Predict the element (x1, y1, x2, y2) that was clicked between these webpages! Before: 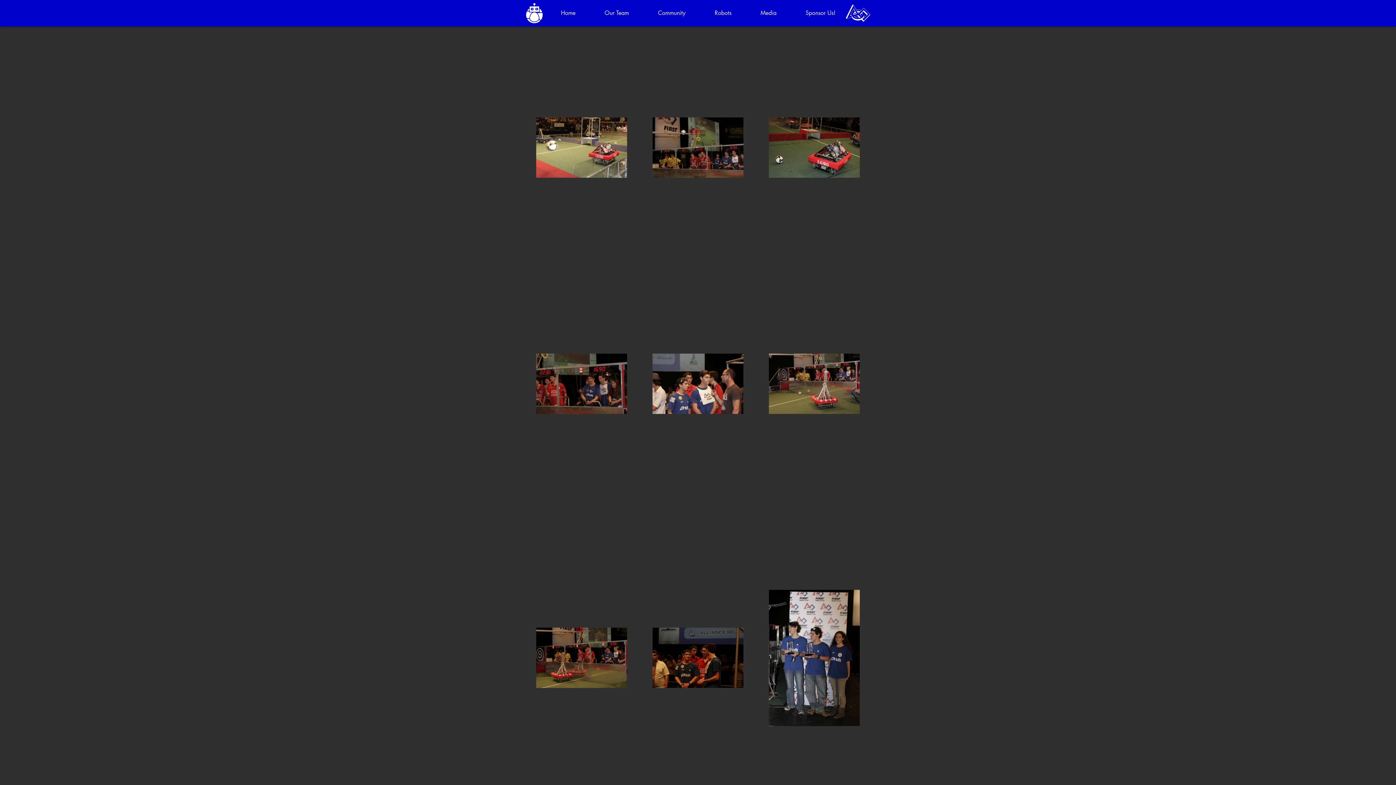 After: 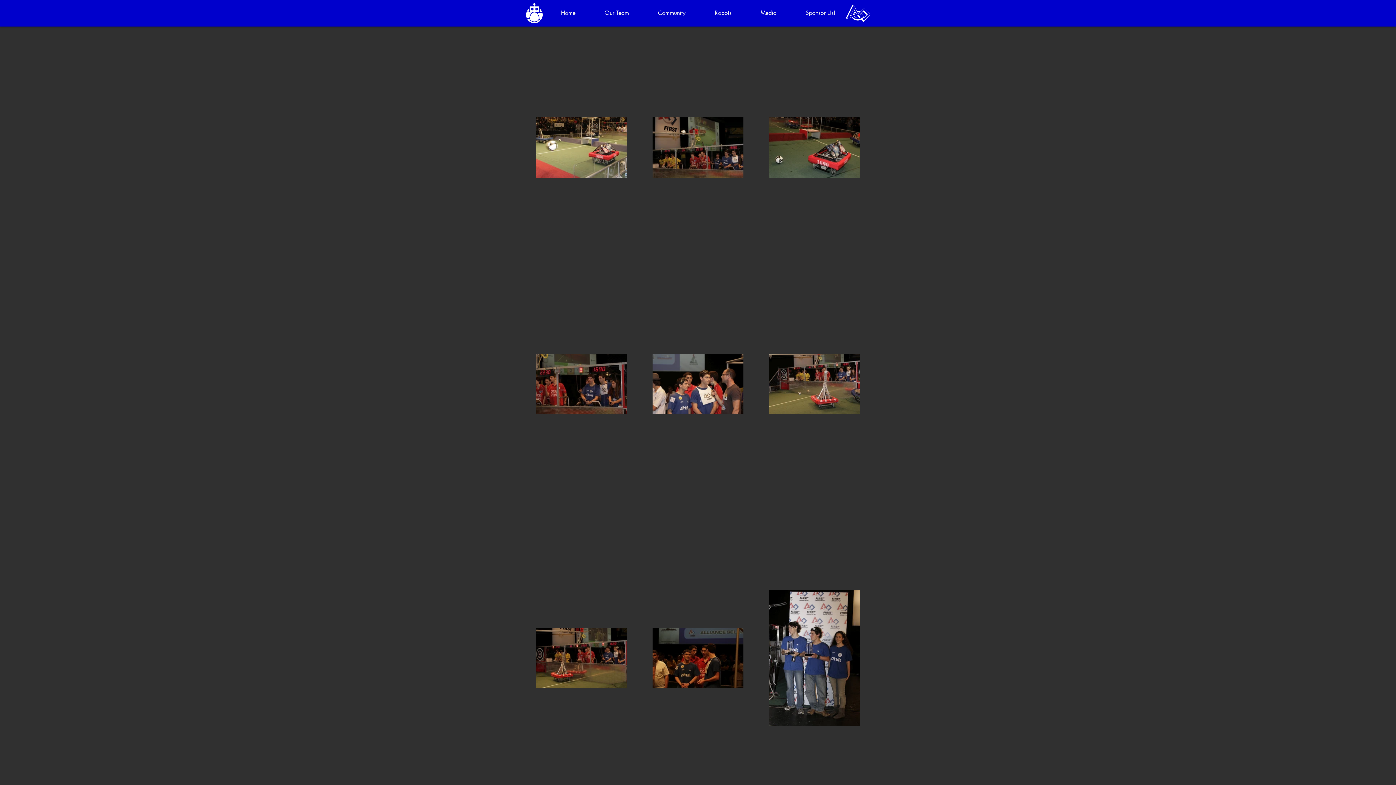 Action: bbox: (746, 8, 791, 18) label: Media